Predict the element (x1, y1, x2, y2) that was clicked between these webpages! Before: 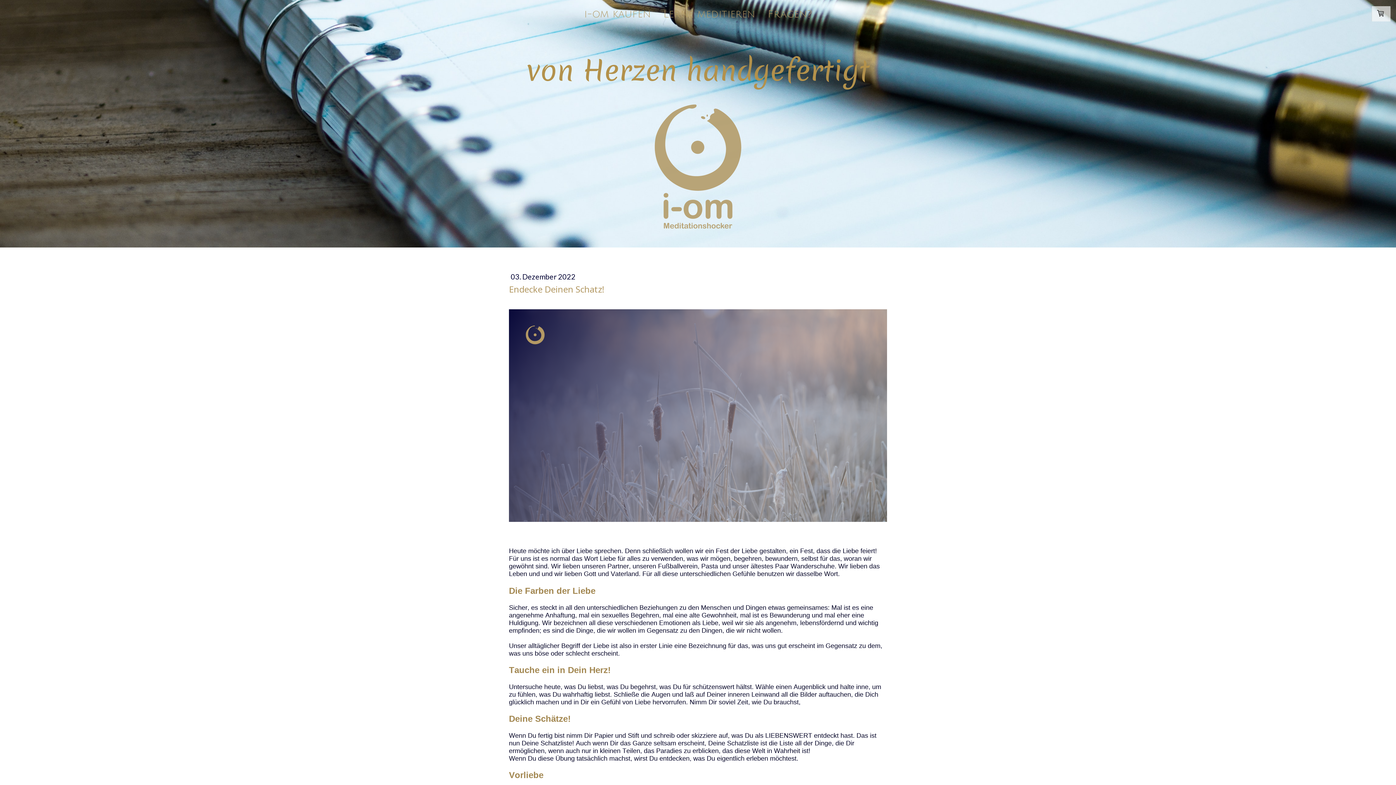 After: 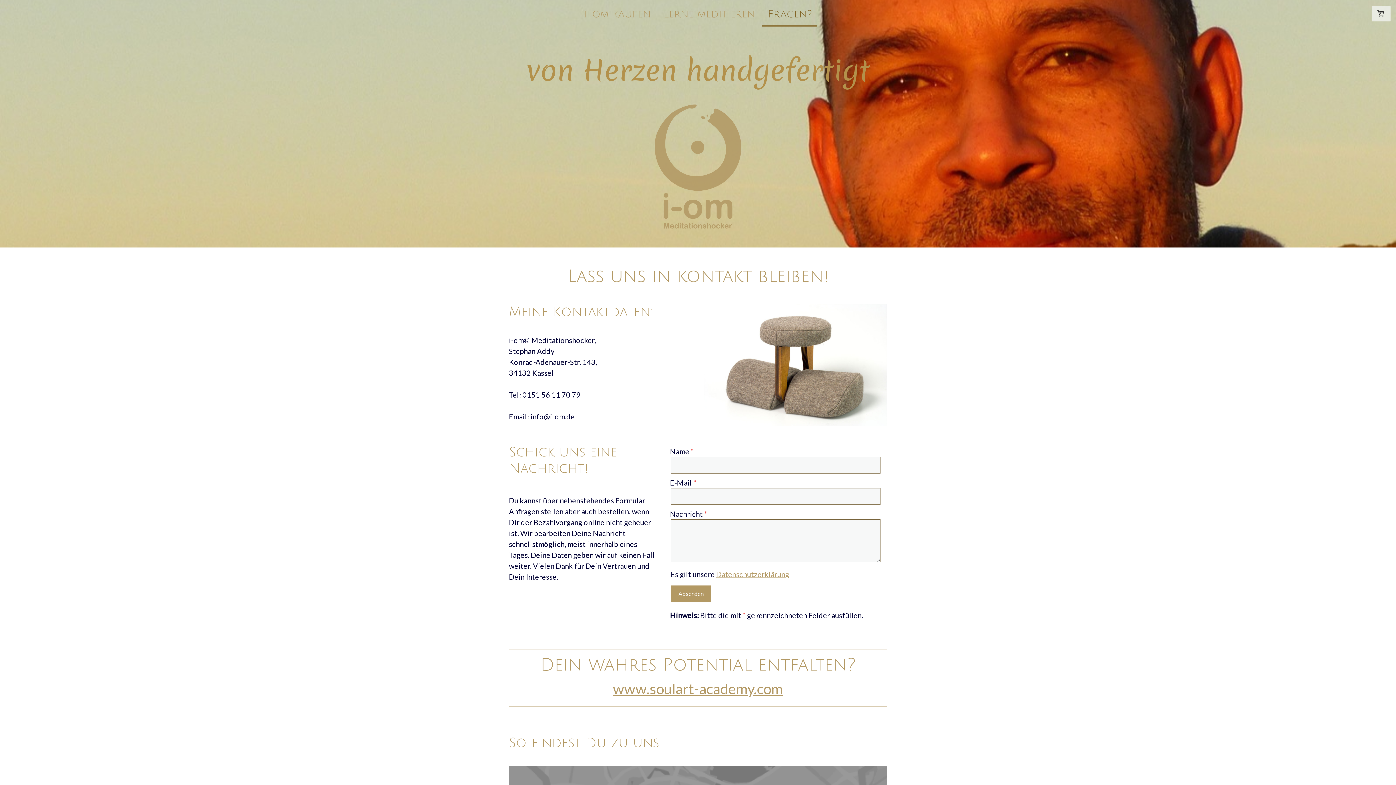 Action: bbox: (762, 2, 817, 26) label: Fragen?